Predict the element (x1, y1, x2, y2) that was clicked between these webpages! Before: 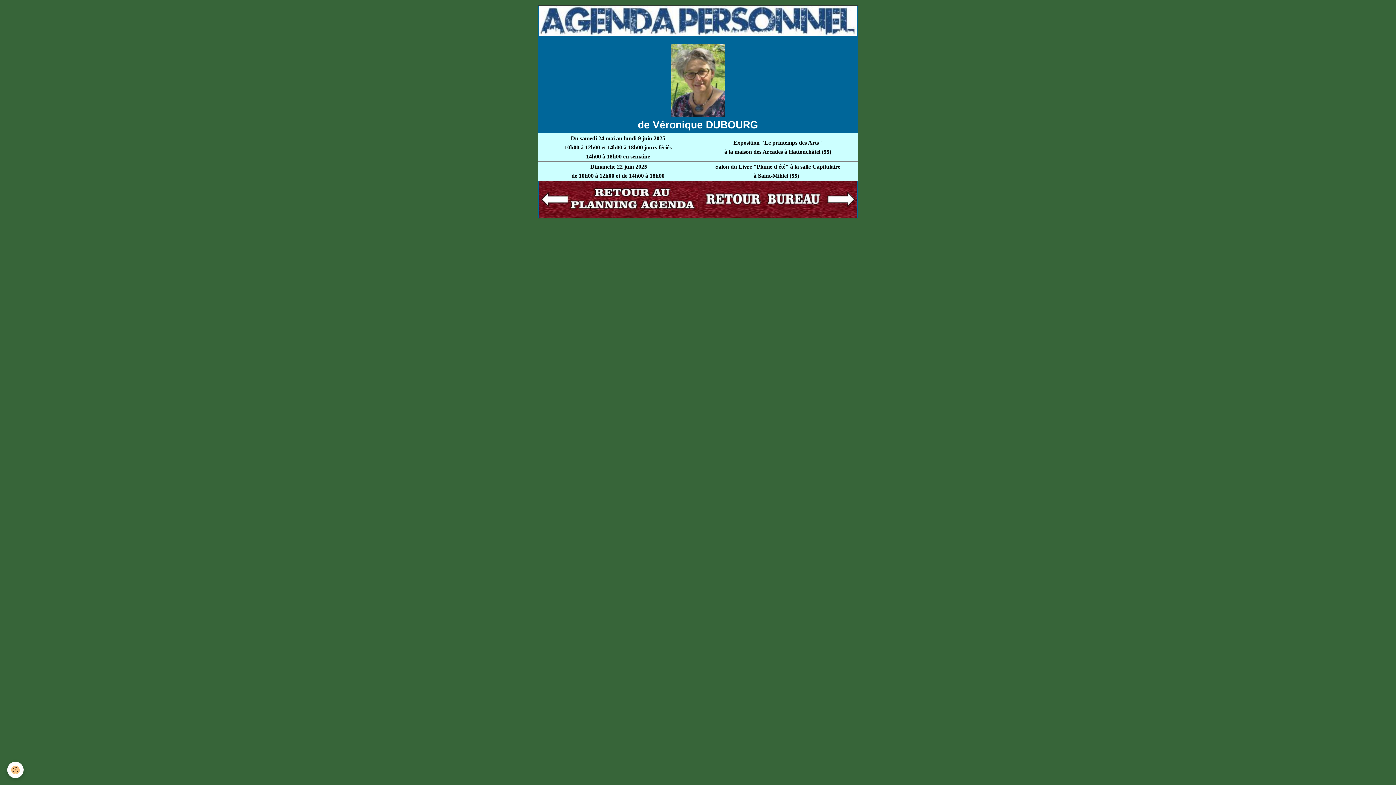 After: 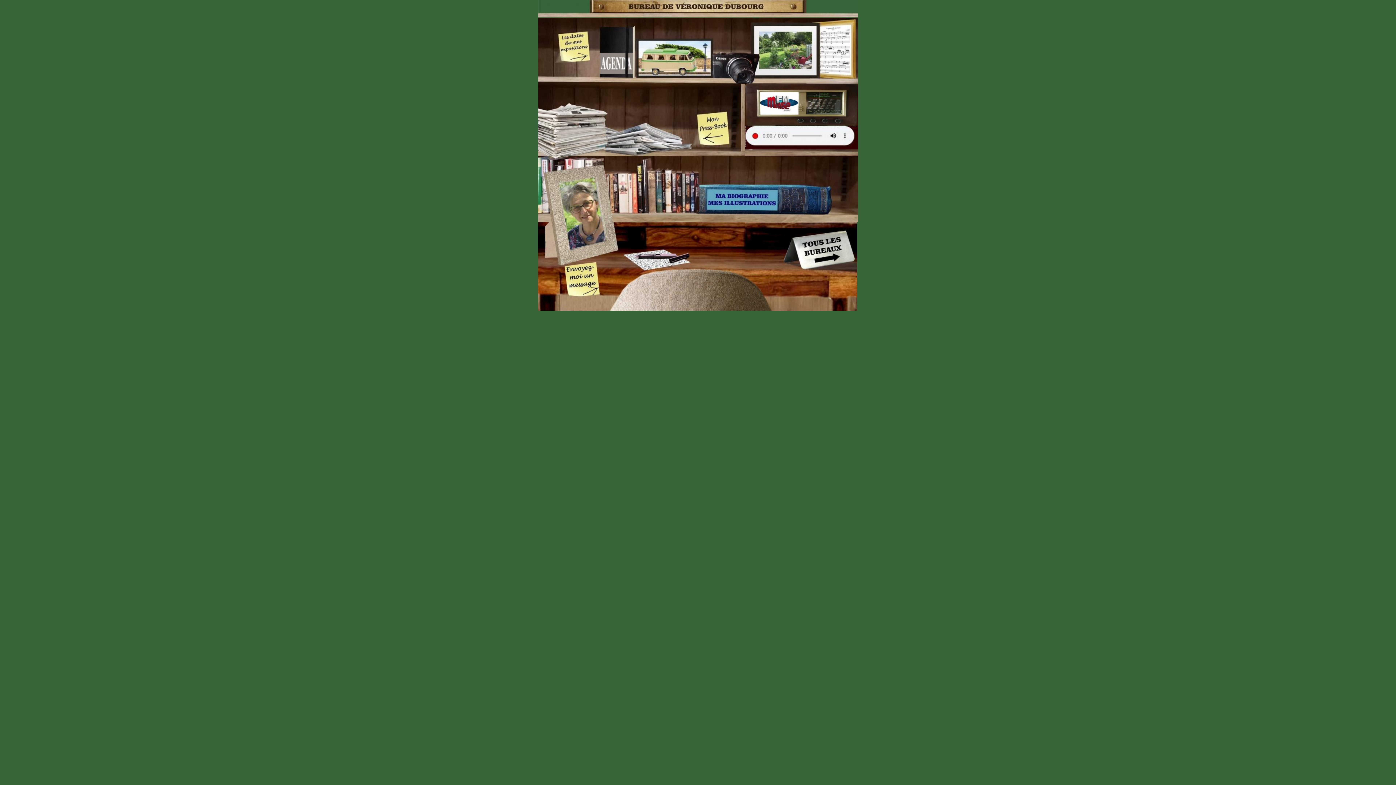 Action: bbox: (698, 195, 857, 202)